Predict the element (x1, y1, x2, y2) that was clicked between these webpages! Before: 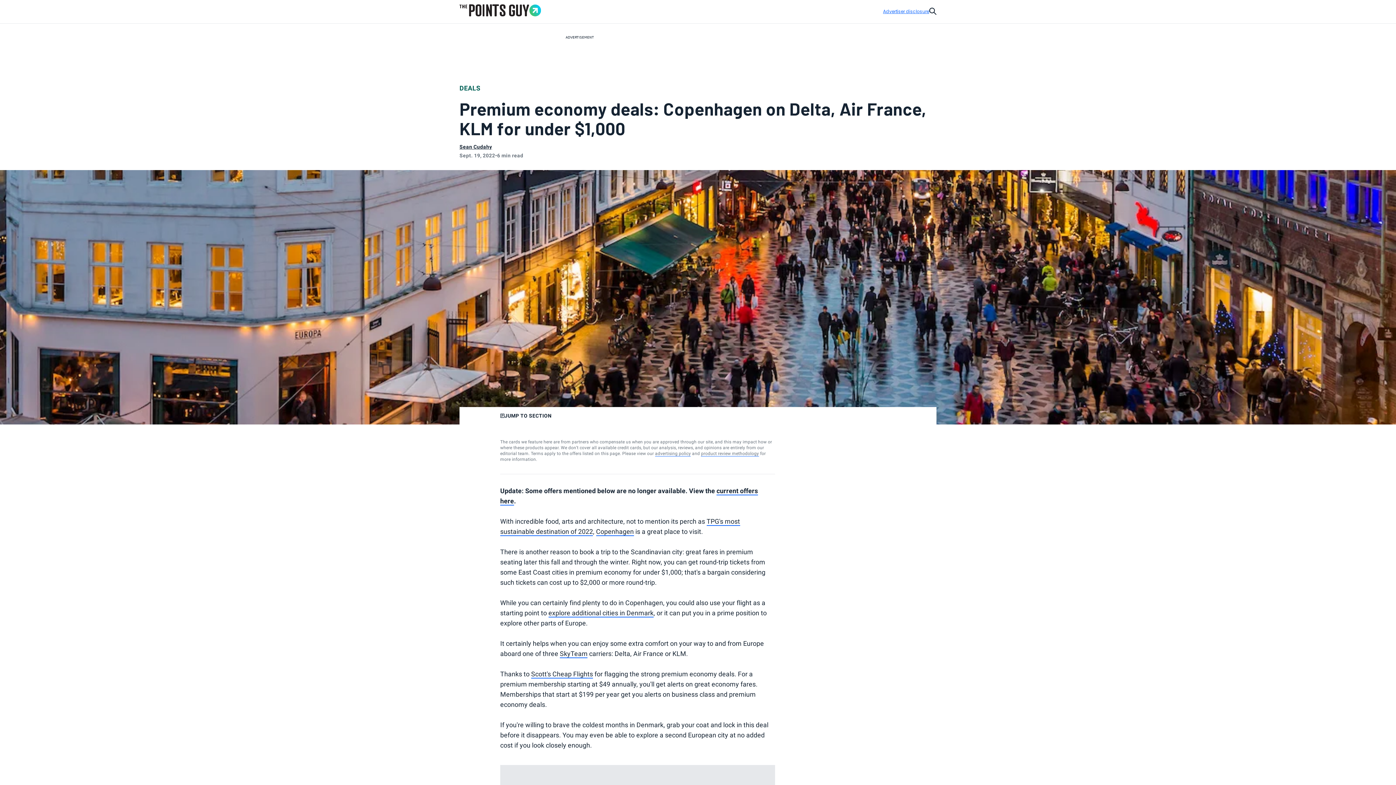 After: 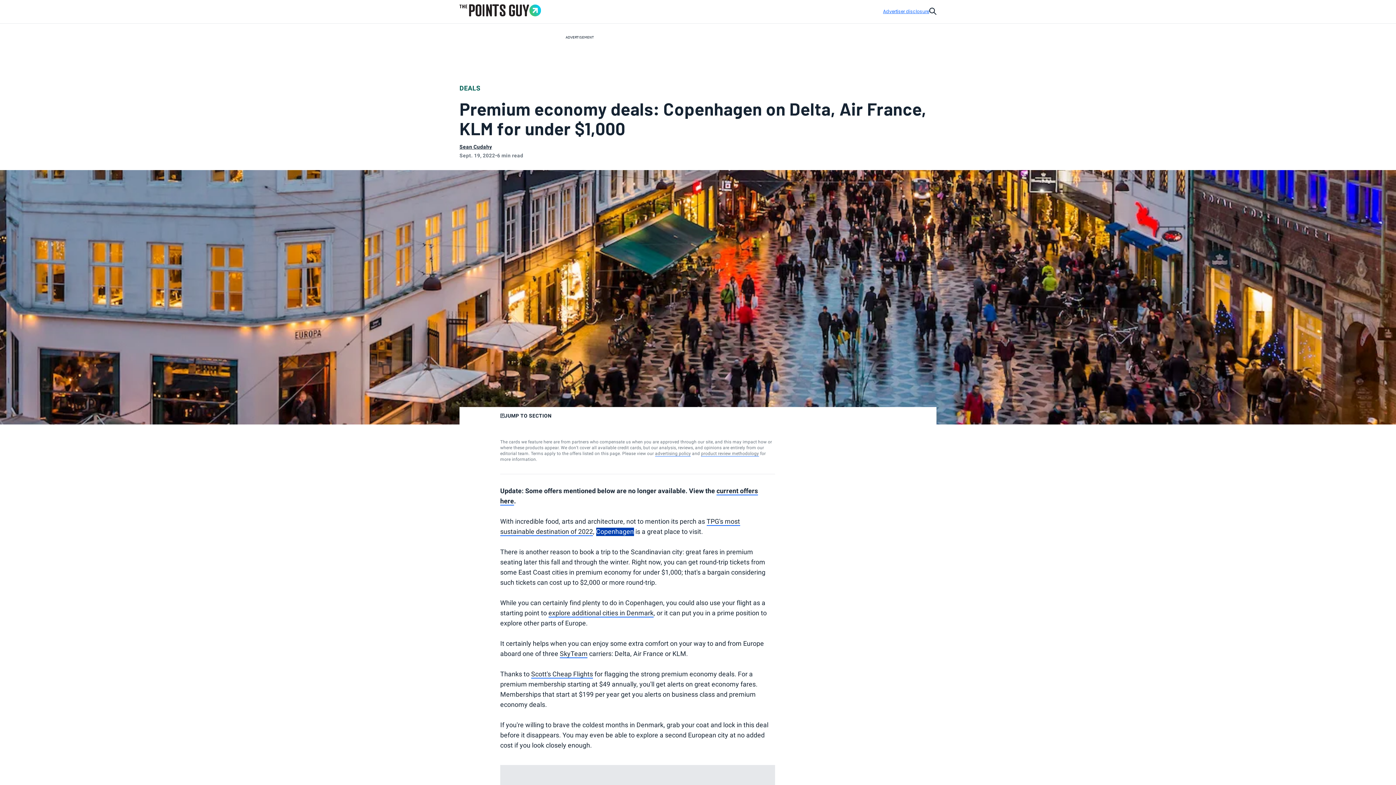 Action: bbox: (596, 528, 634, 536) label: Copenhagen